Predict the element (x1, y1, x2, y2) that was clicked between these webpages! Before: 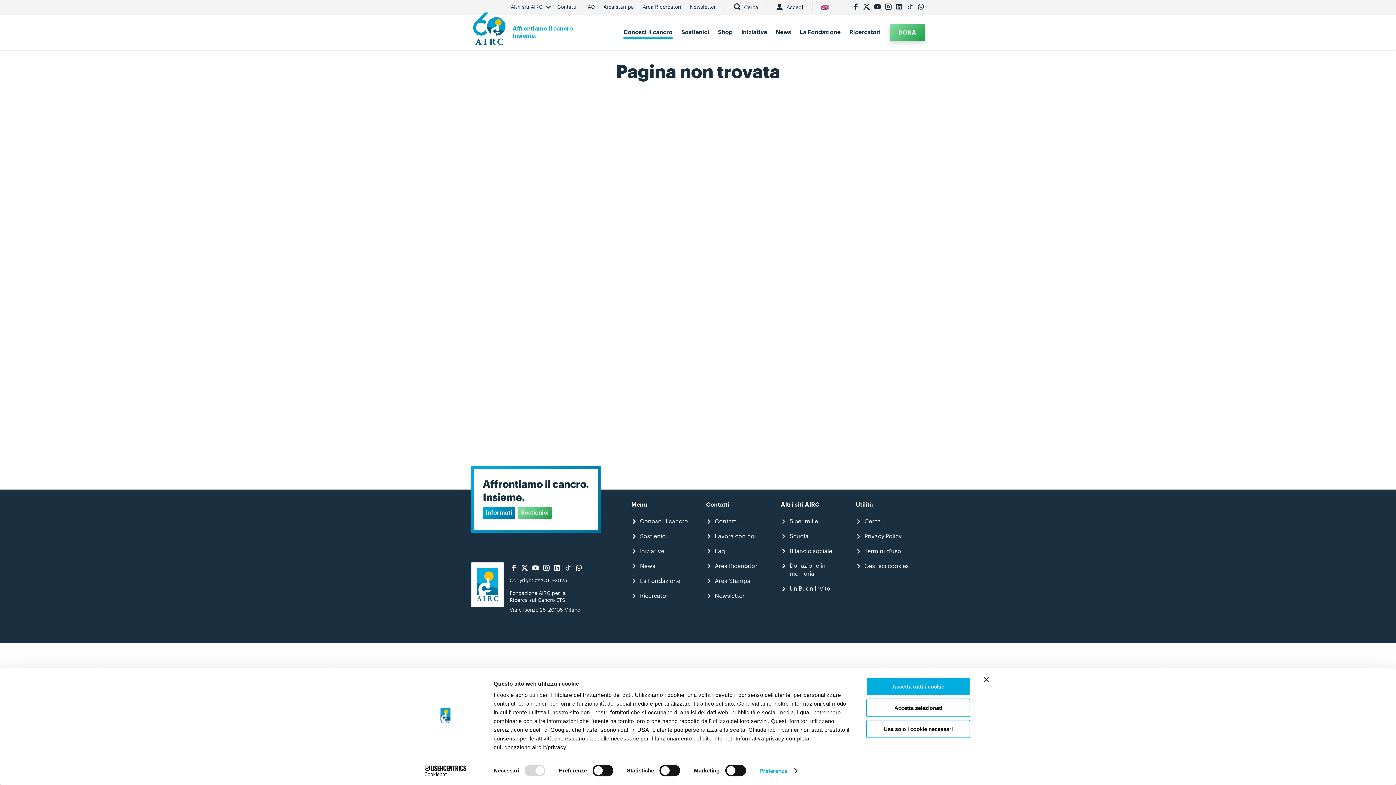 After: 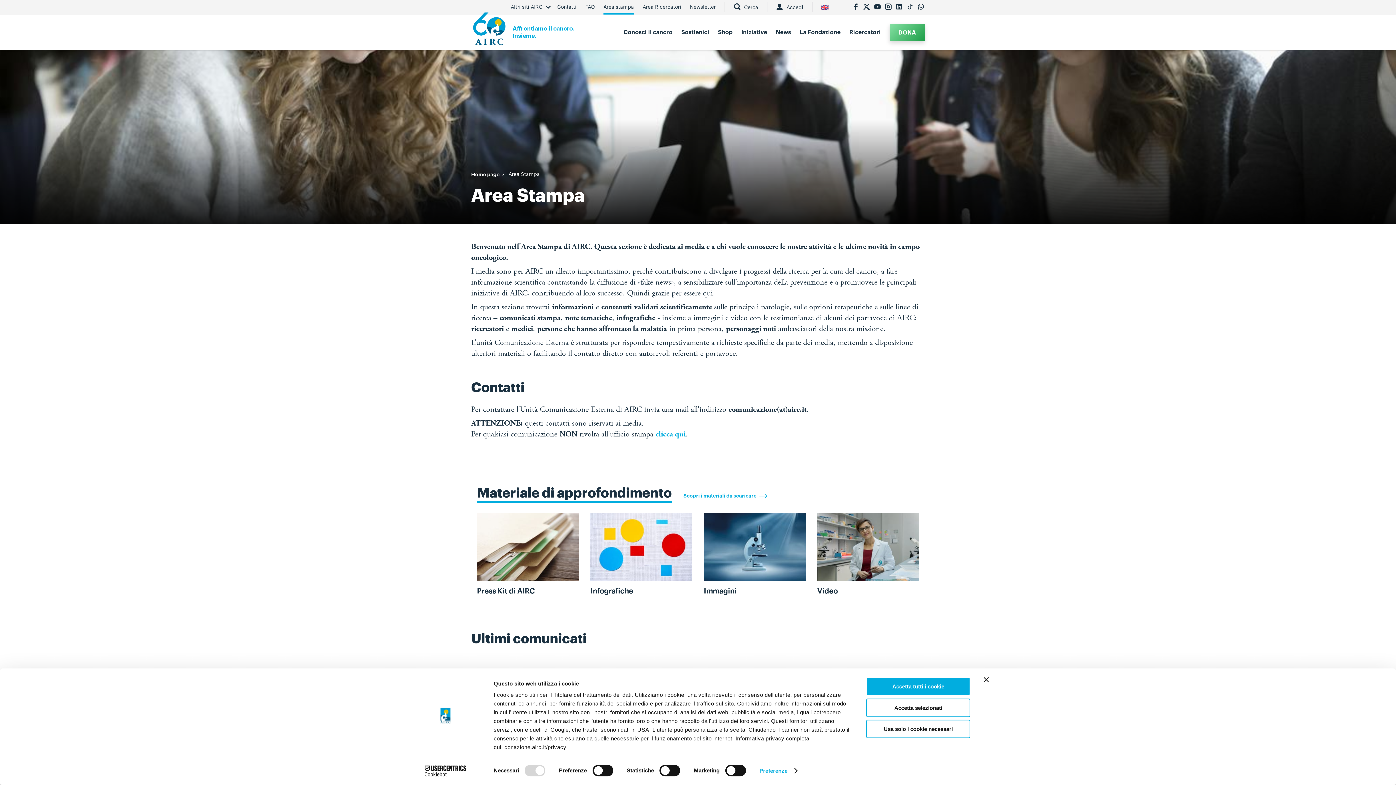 Action: bbox: (714, 577, 750, 585) label: Area Stampa